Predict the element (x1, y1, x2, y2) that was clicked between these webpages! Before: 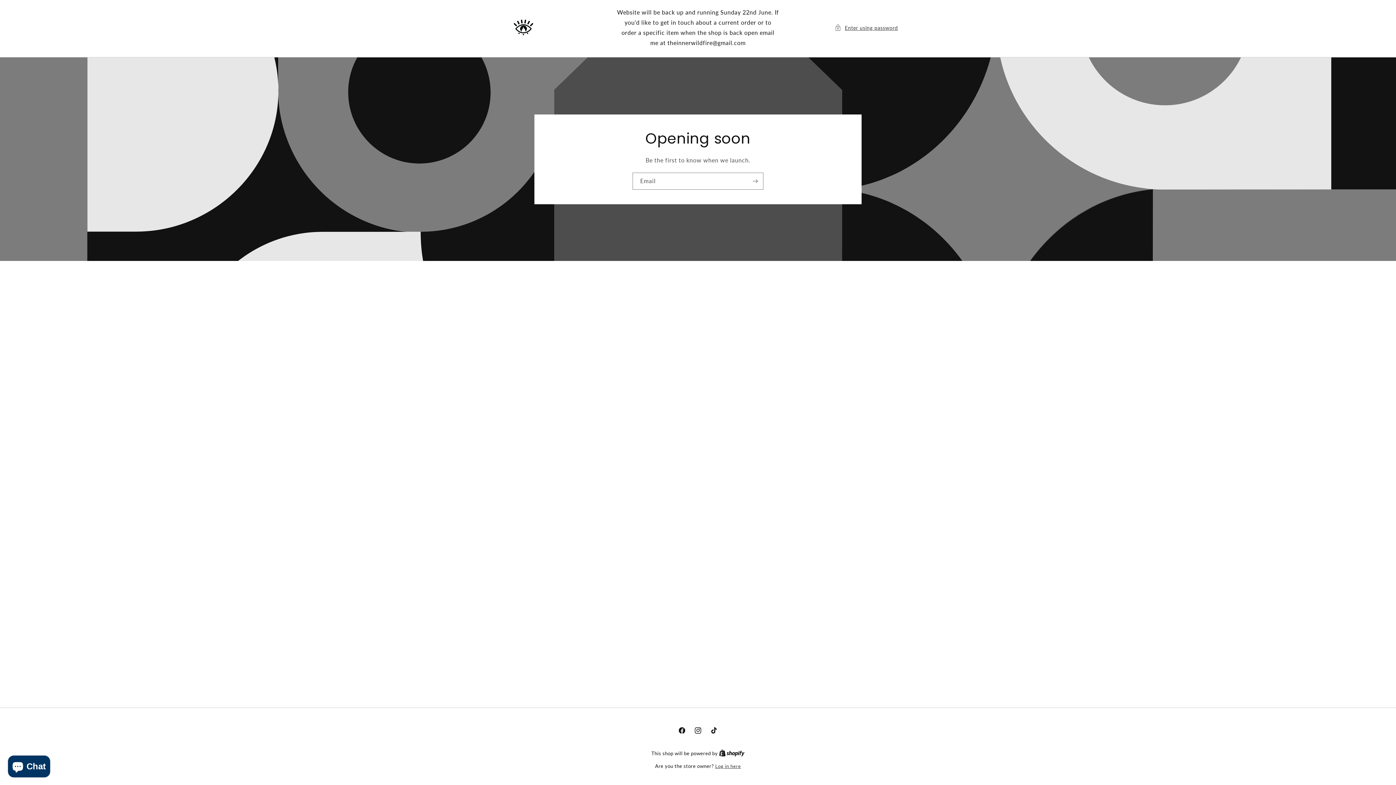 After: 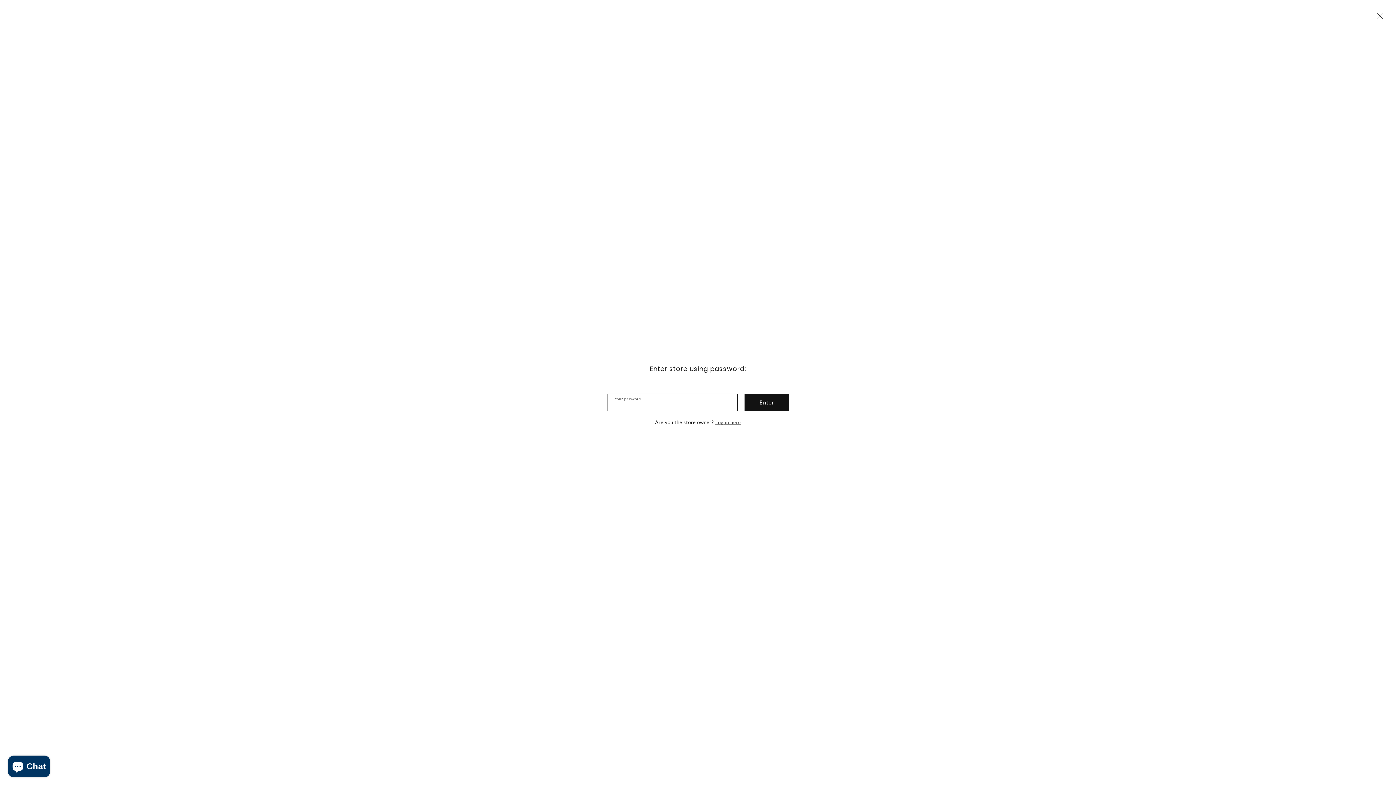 Action: bbox: (834, 23, 898, 32) label: Enter using password